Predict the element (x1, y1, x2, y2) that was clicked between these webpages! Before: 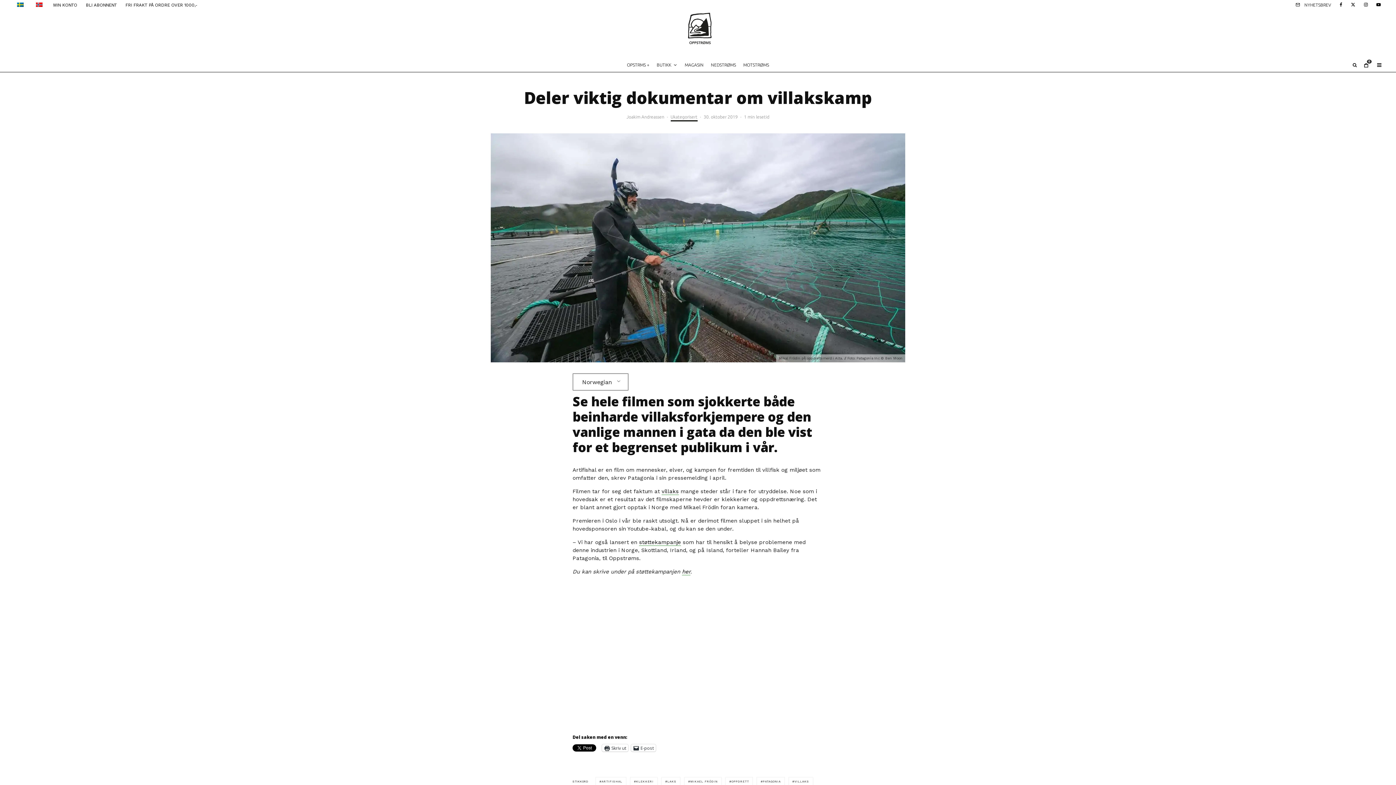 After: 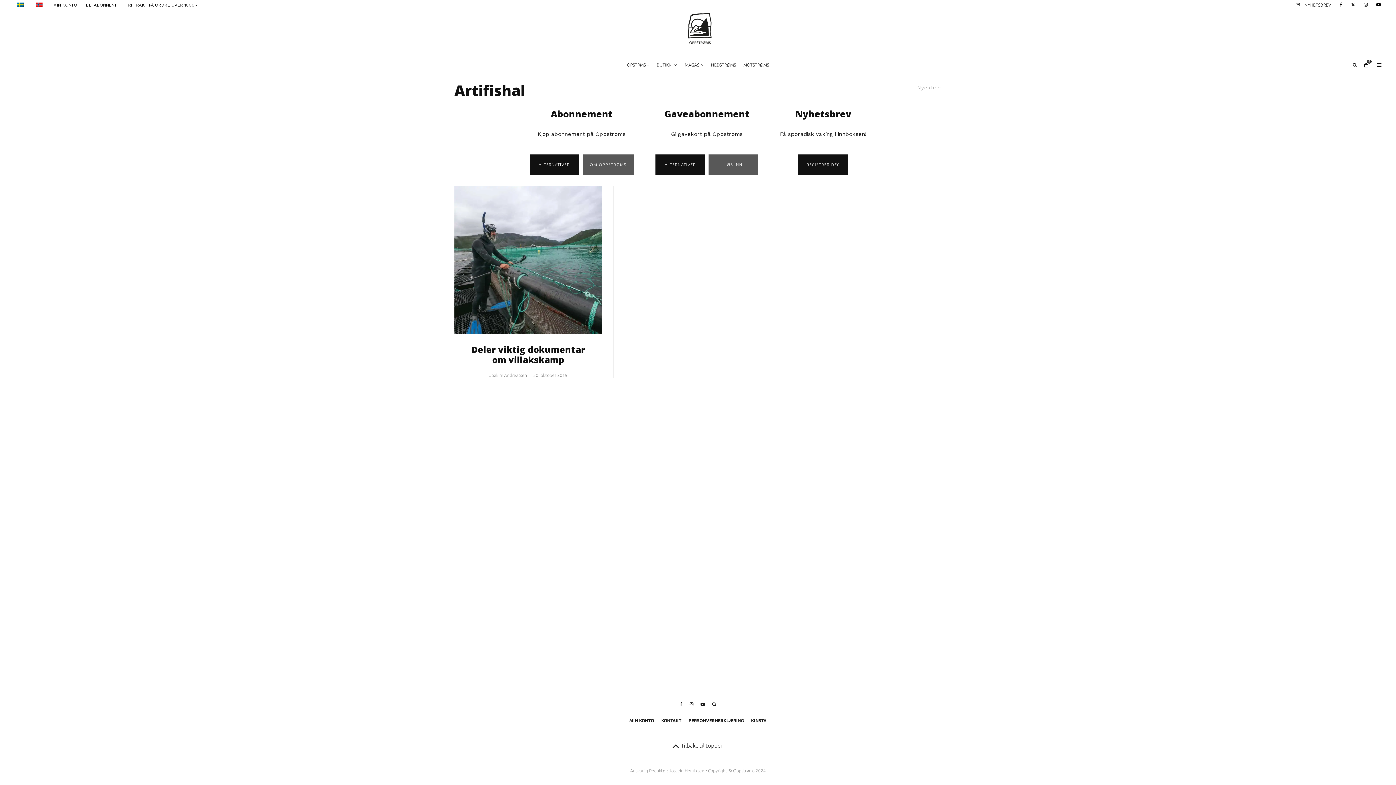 Action: bbox: (595, 777, 626, 786) label: ARTIFISHAL